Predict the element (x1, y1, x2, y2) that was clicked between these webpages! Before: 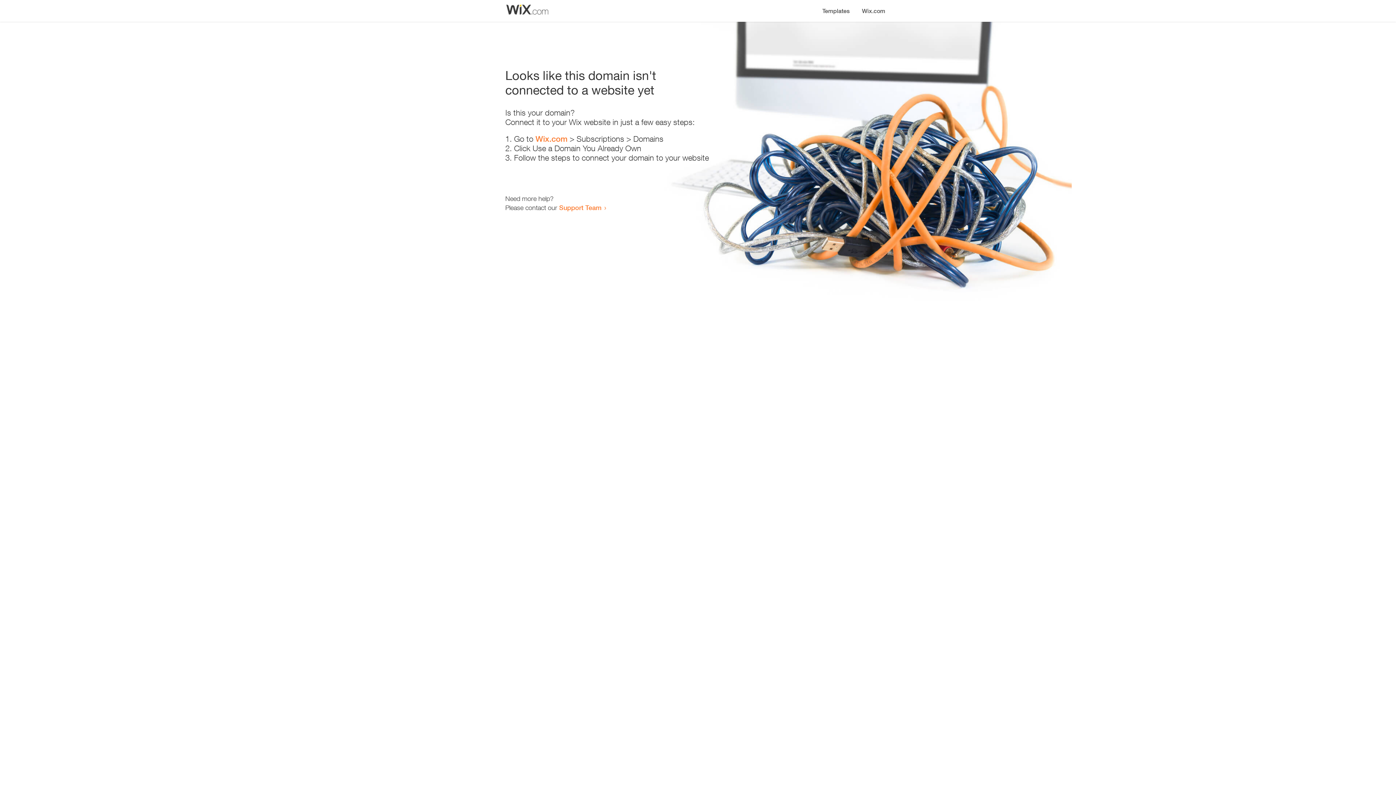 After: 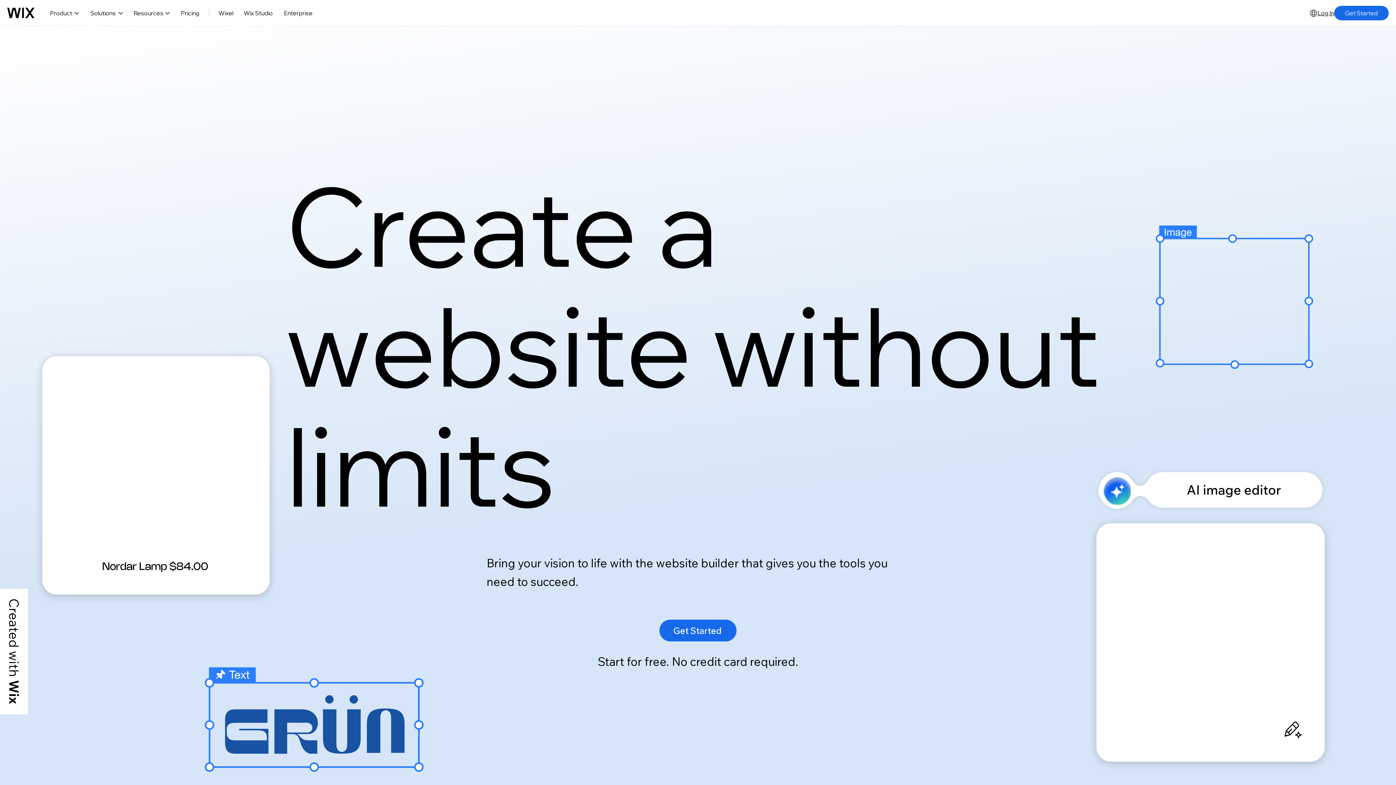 Action: bbox: (856, 0, 890, 14) label: Wix.com